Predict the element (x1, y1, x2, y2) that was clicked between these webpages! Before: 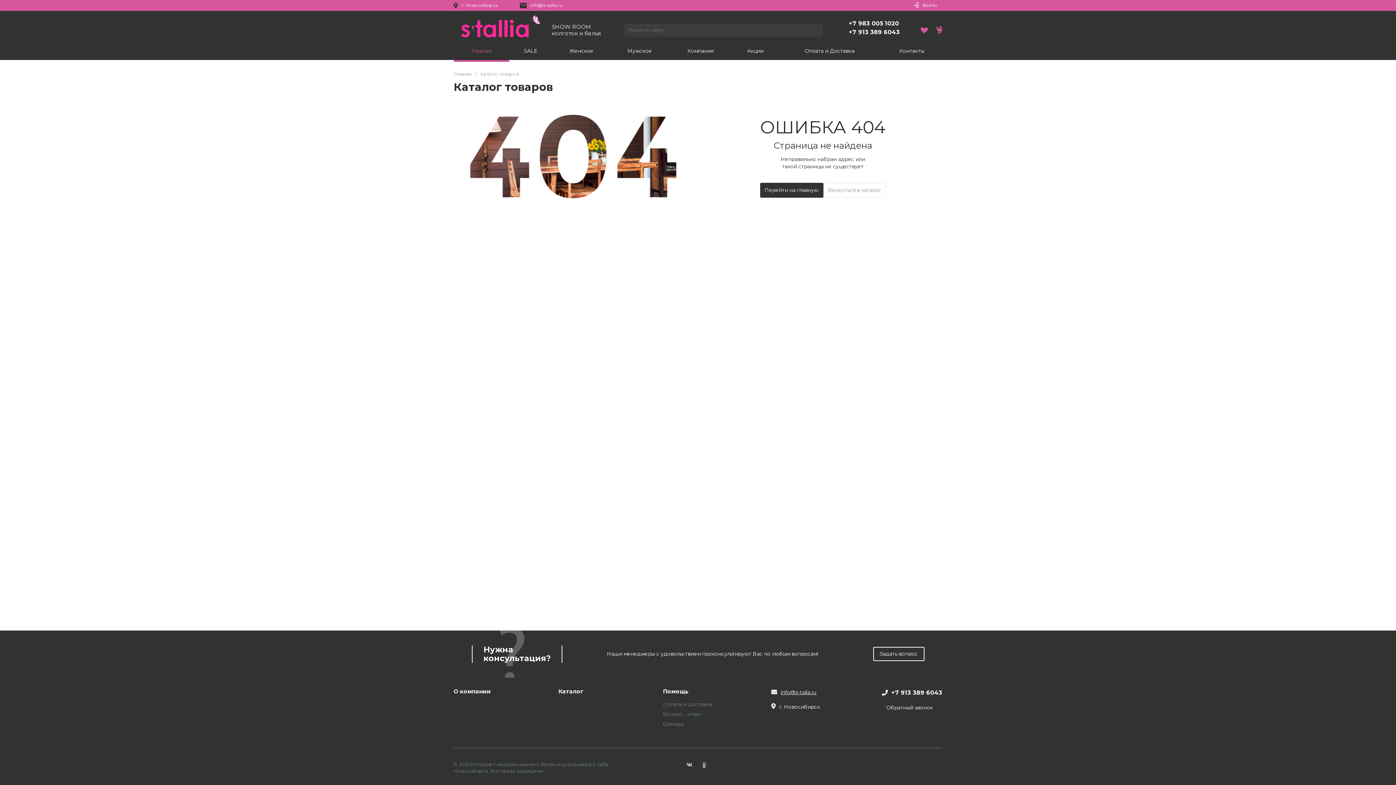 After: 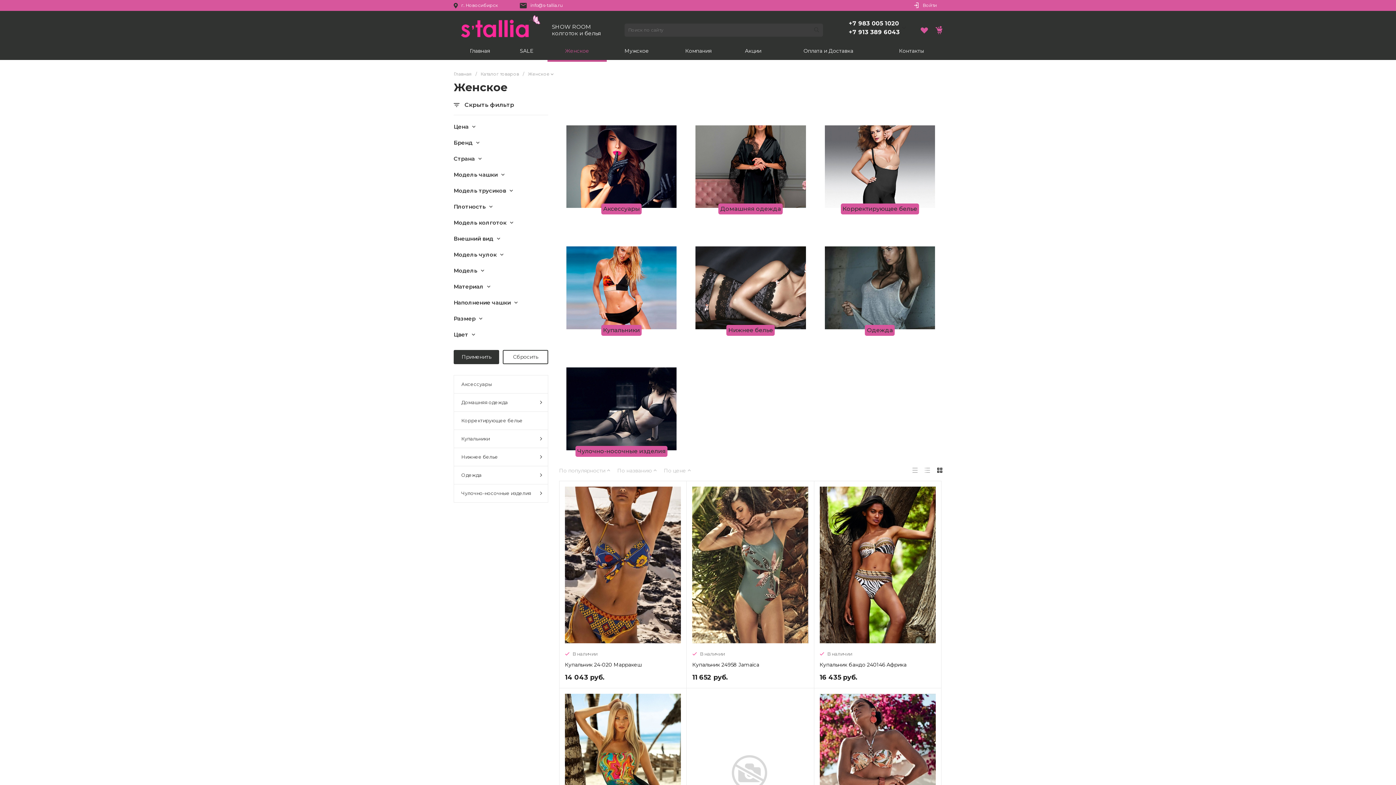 Action: bbox: (552, 41, 610, 60) label: Женское